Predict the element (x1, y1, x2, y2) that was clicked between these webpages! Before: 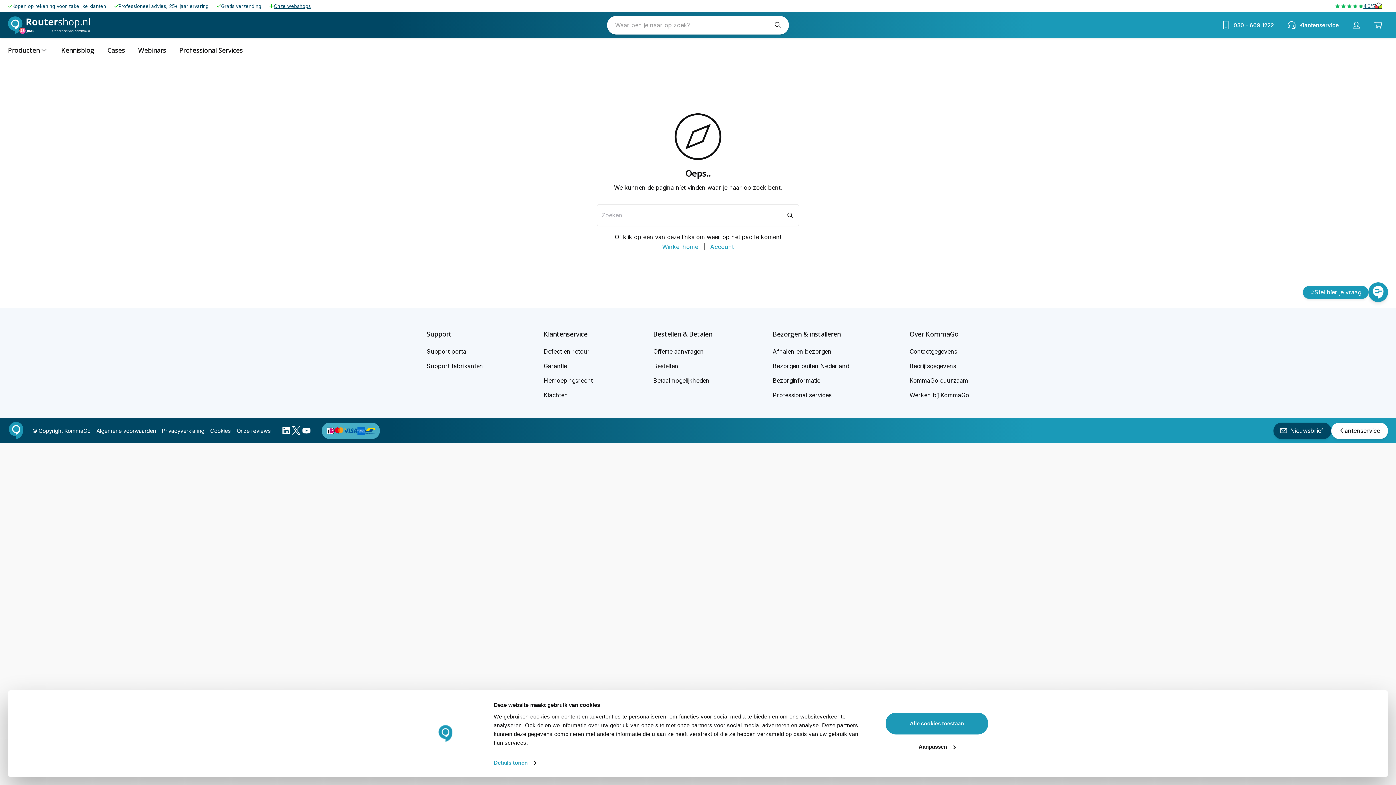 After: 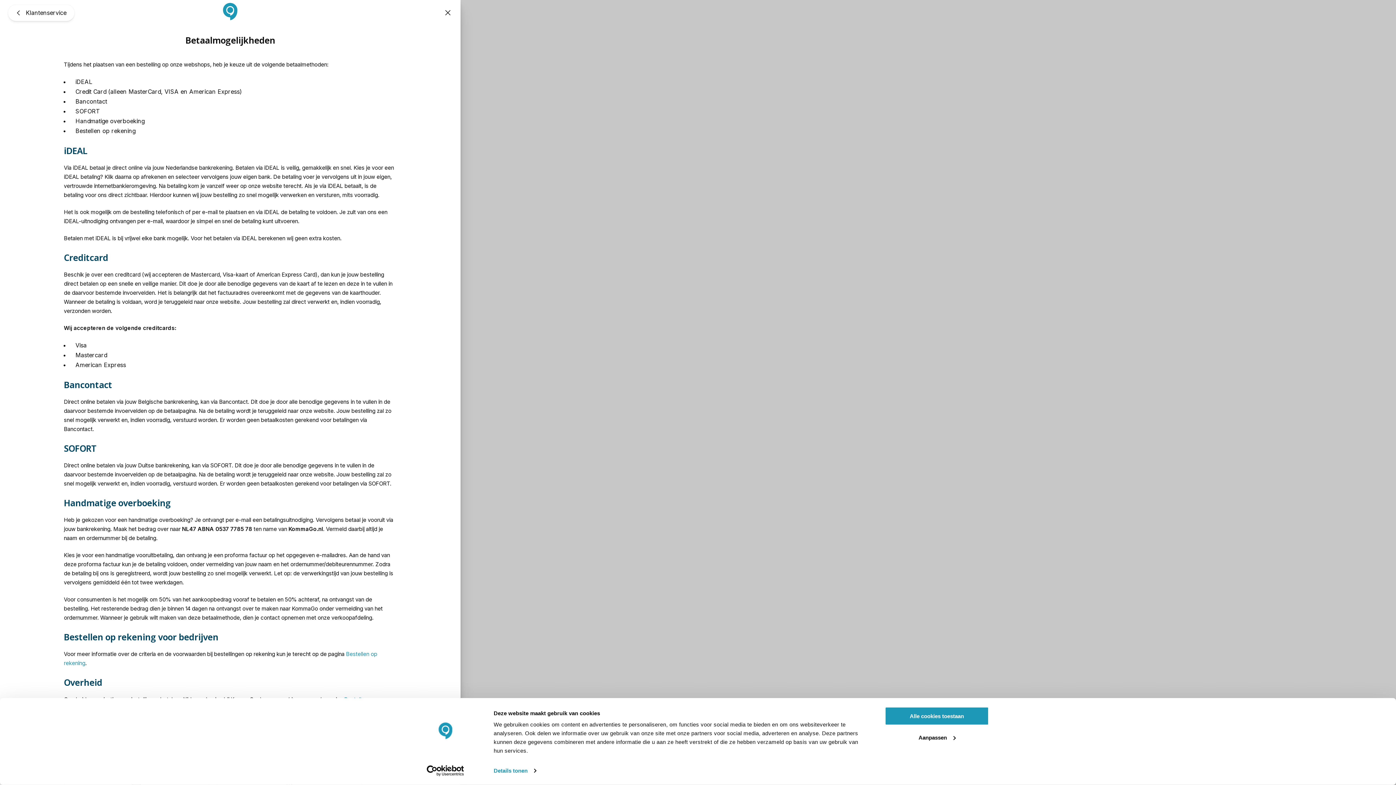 Action: label: Betaalmogelijkheden bbox: (653, 377, 709, 384)